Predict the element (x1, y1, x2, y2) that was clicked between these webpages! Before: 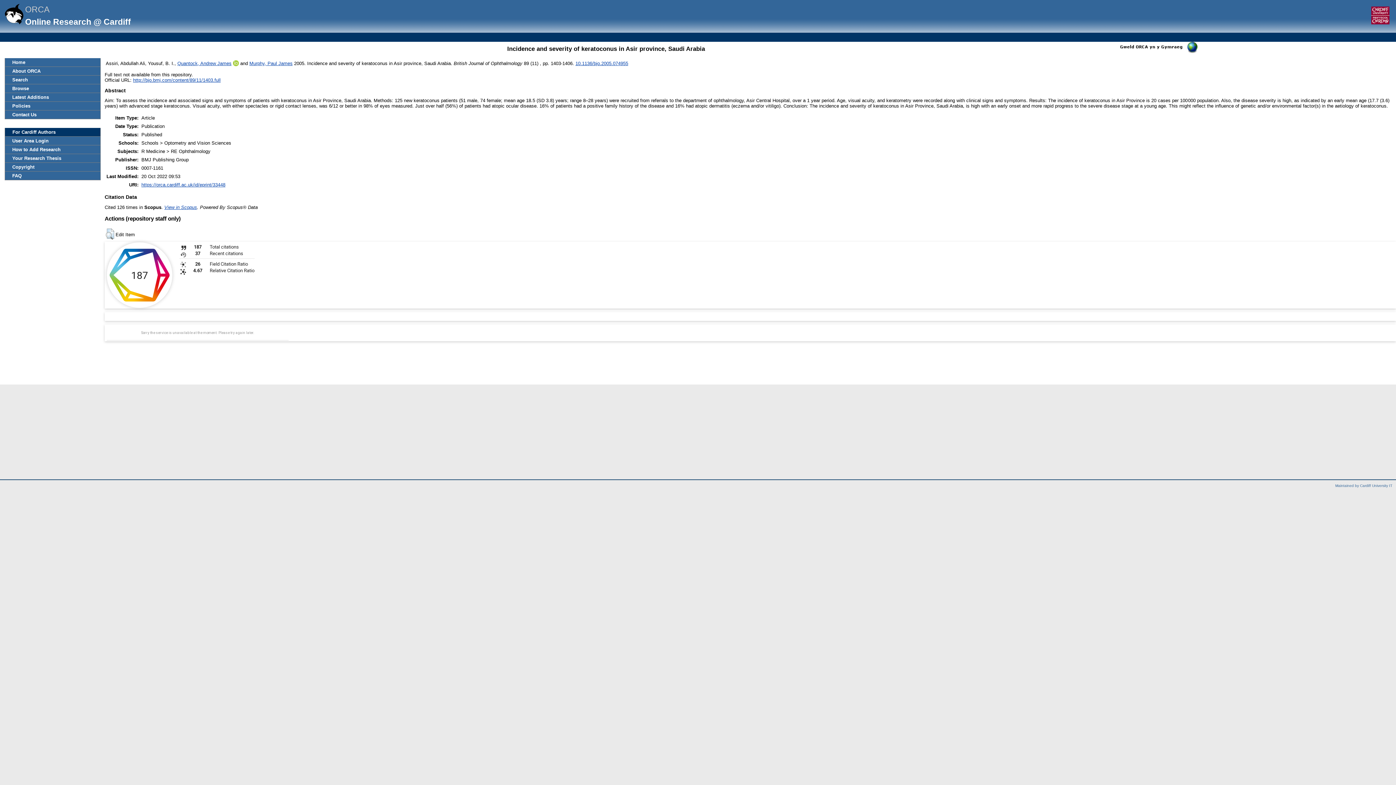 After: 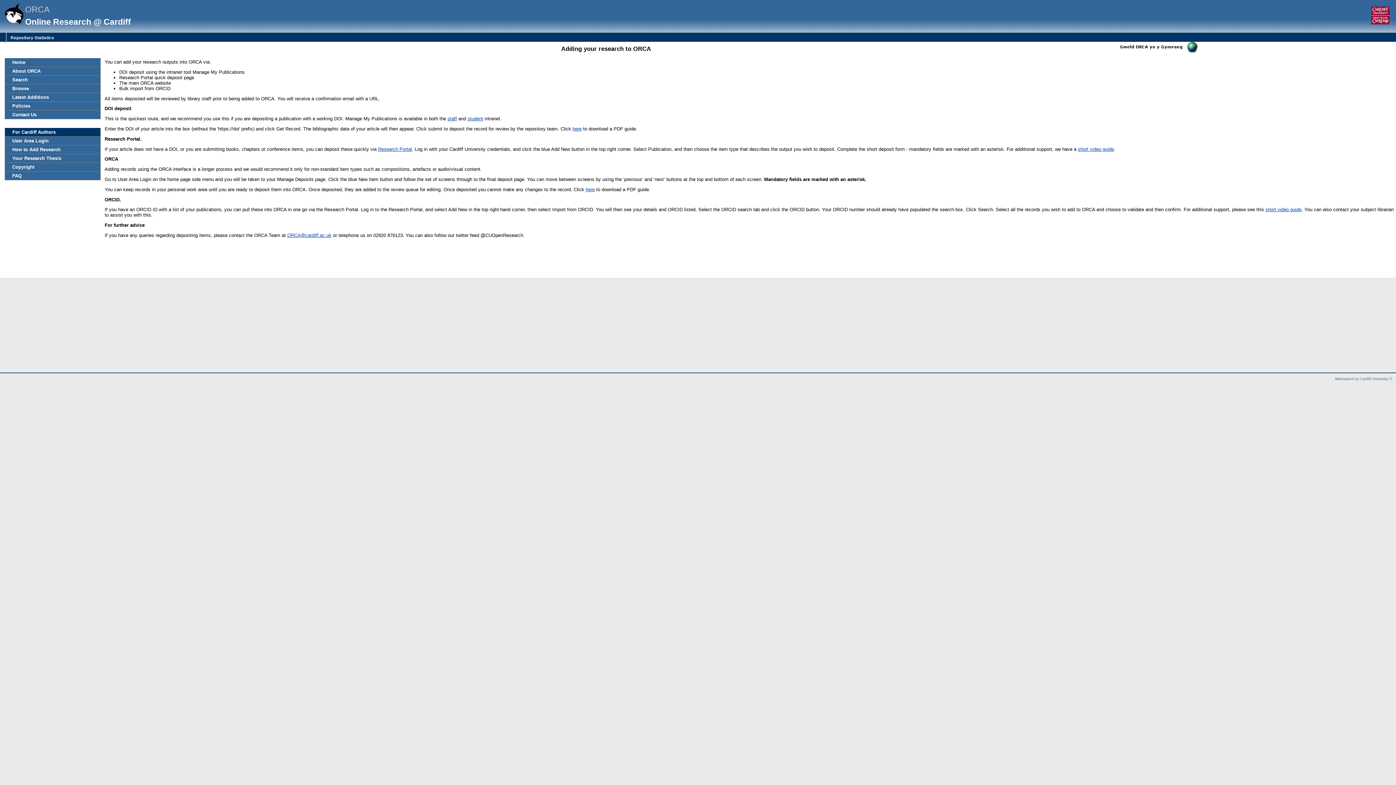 Action: label: How to Add Research bbox: (5, 145, 100, 153)